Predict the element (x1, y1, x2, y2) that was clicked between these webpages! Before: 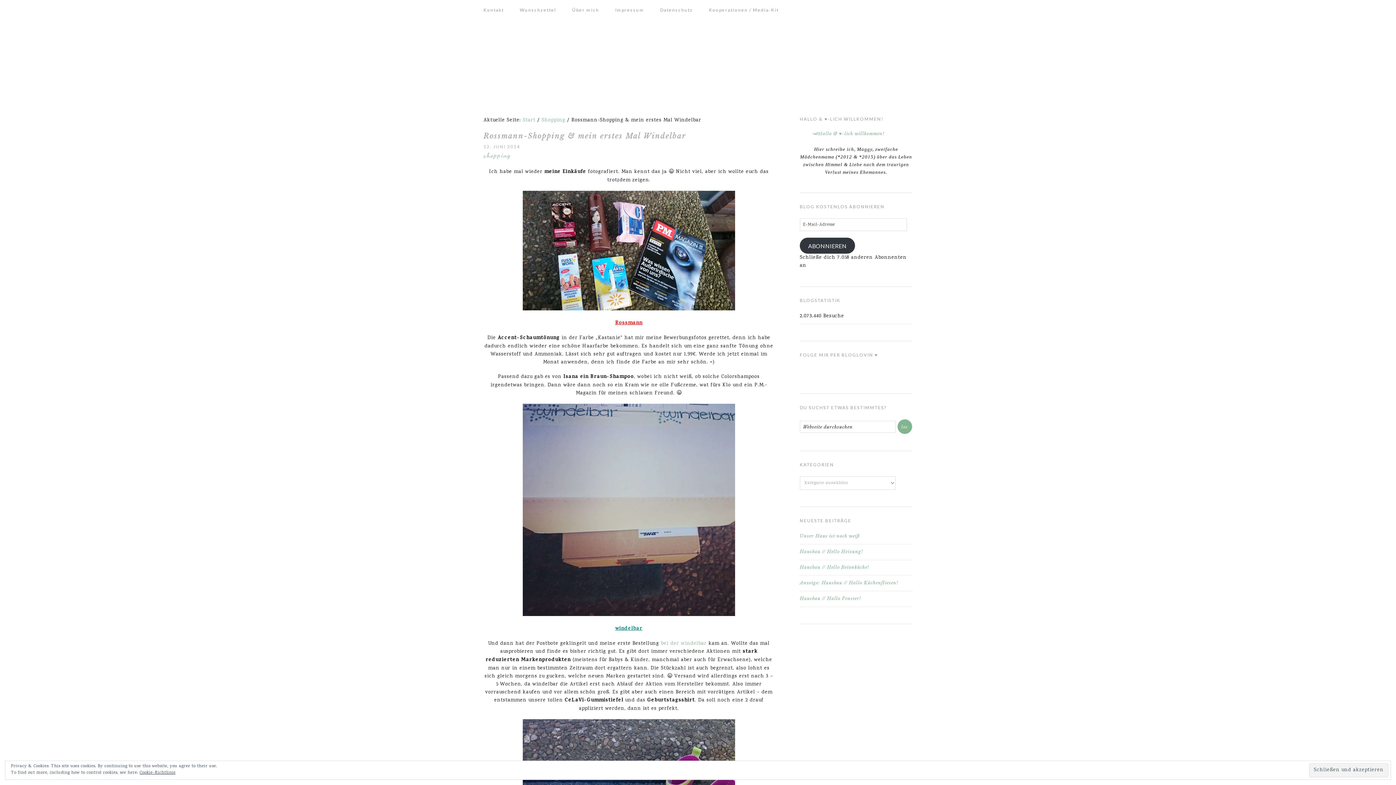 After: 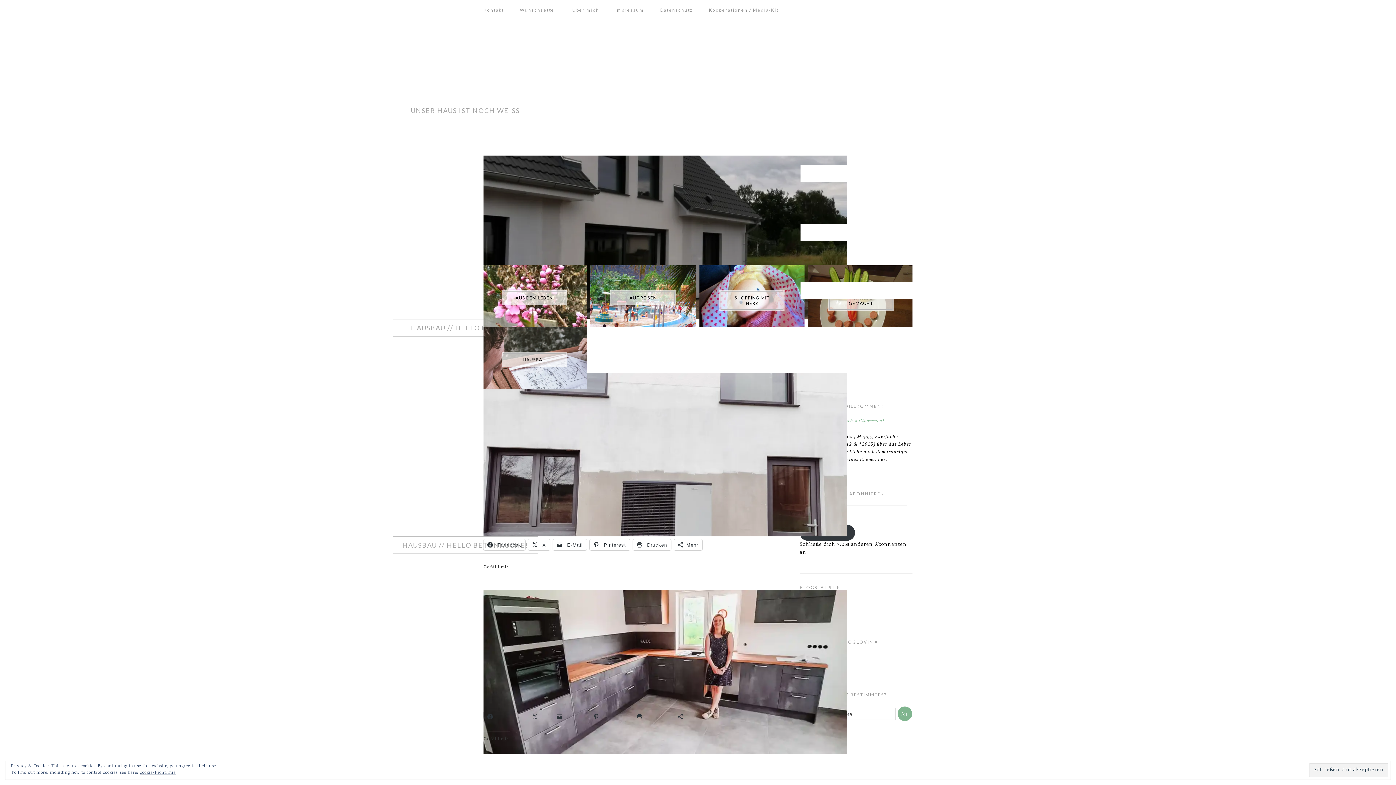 Action: label: Start bbox: (522, 116, 535, 124)